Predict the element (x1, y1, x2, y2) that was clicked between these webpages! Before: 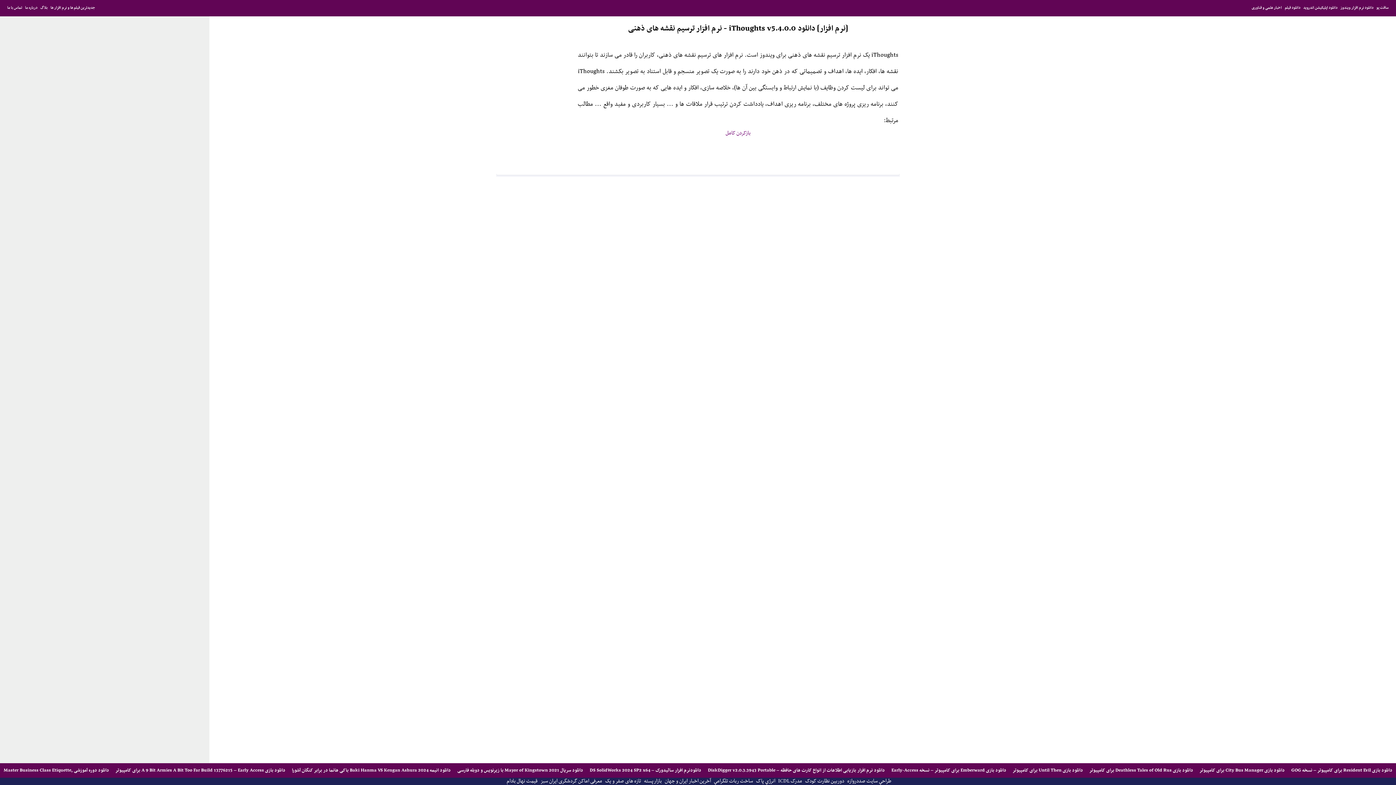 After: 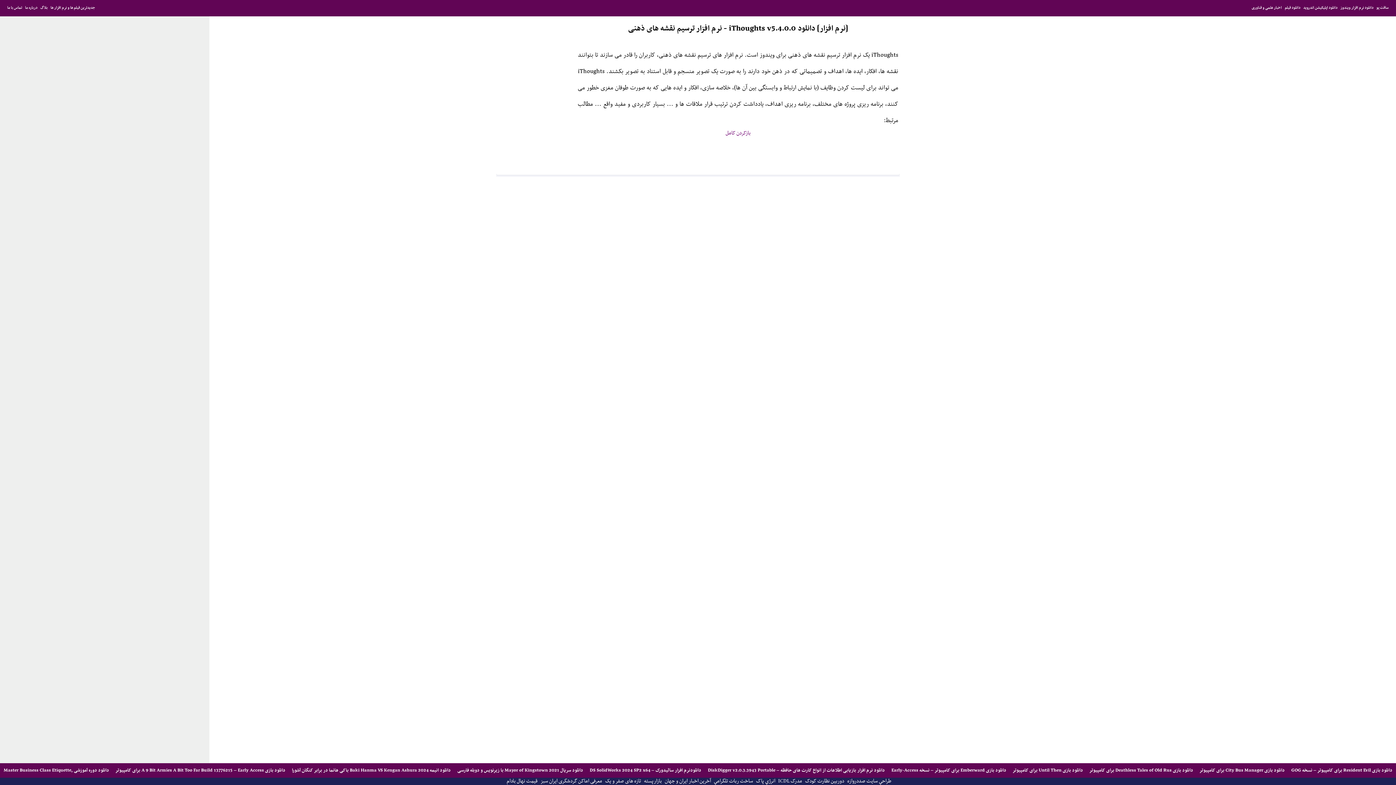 Action: label: دانلود بازی City Bus Manager برای کامپیوتر  bbox: (1198, 766, 1285, 774)